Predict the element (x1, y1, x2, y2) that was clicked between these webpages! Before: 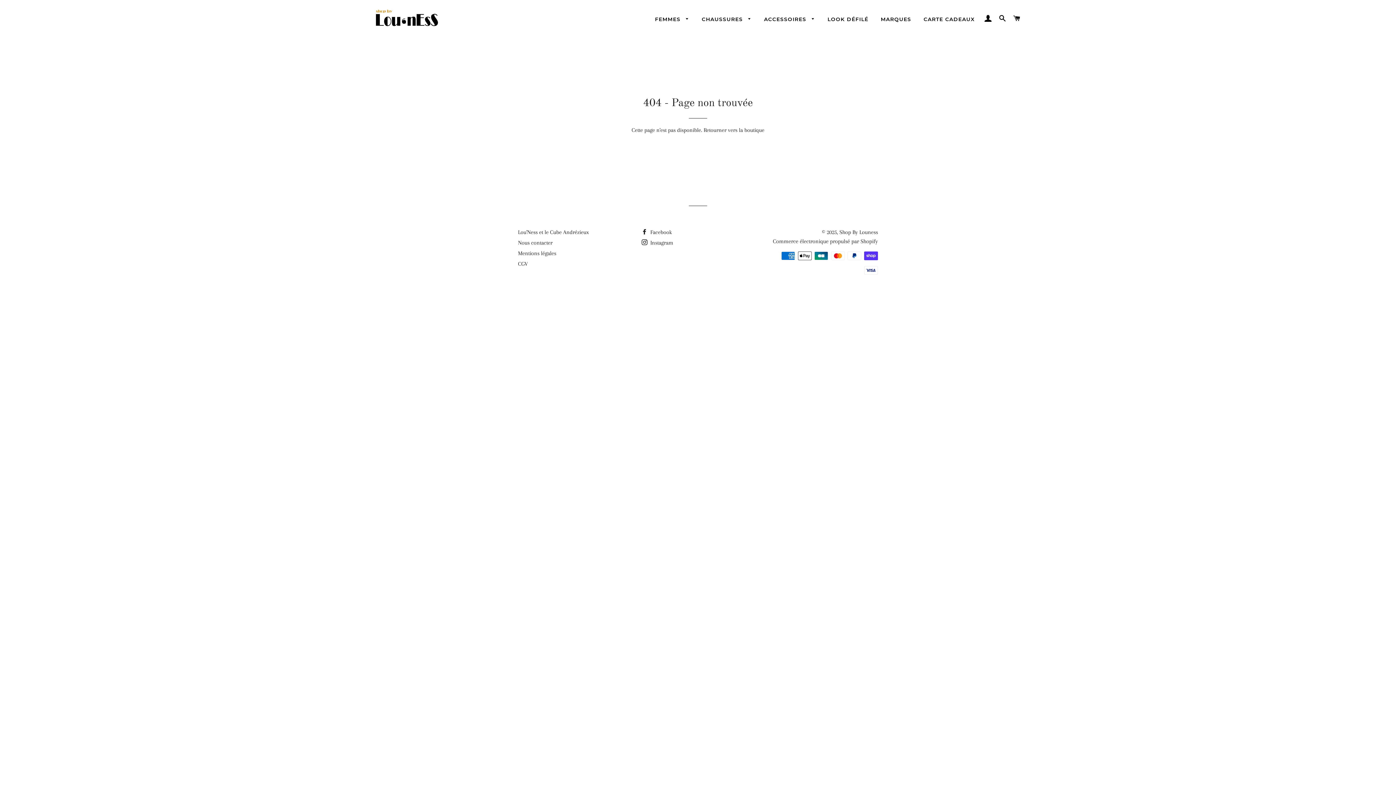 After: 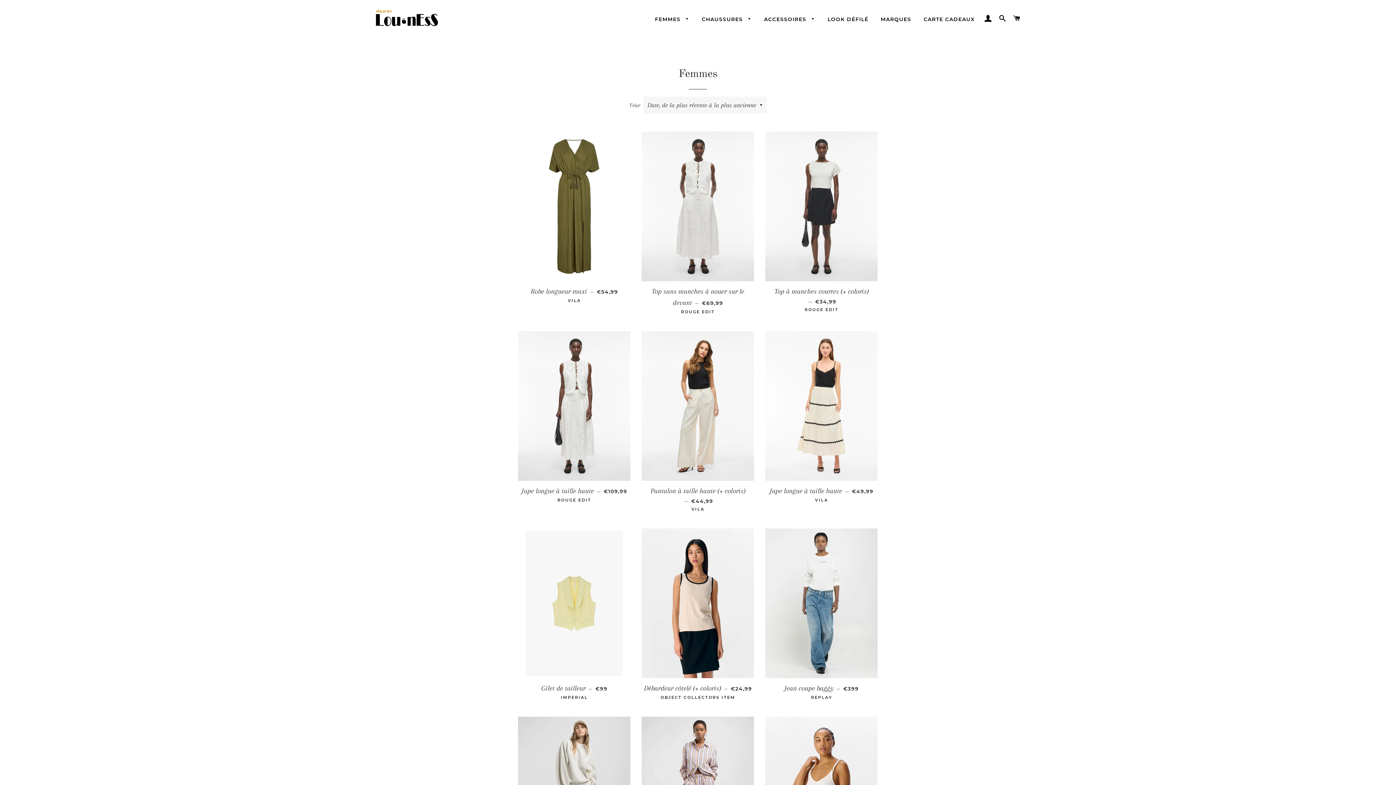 Action: label: FEMMES  bbox: (649, 10, 695, 28)